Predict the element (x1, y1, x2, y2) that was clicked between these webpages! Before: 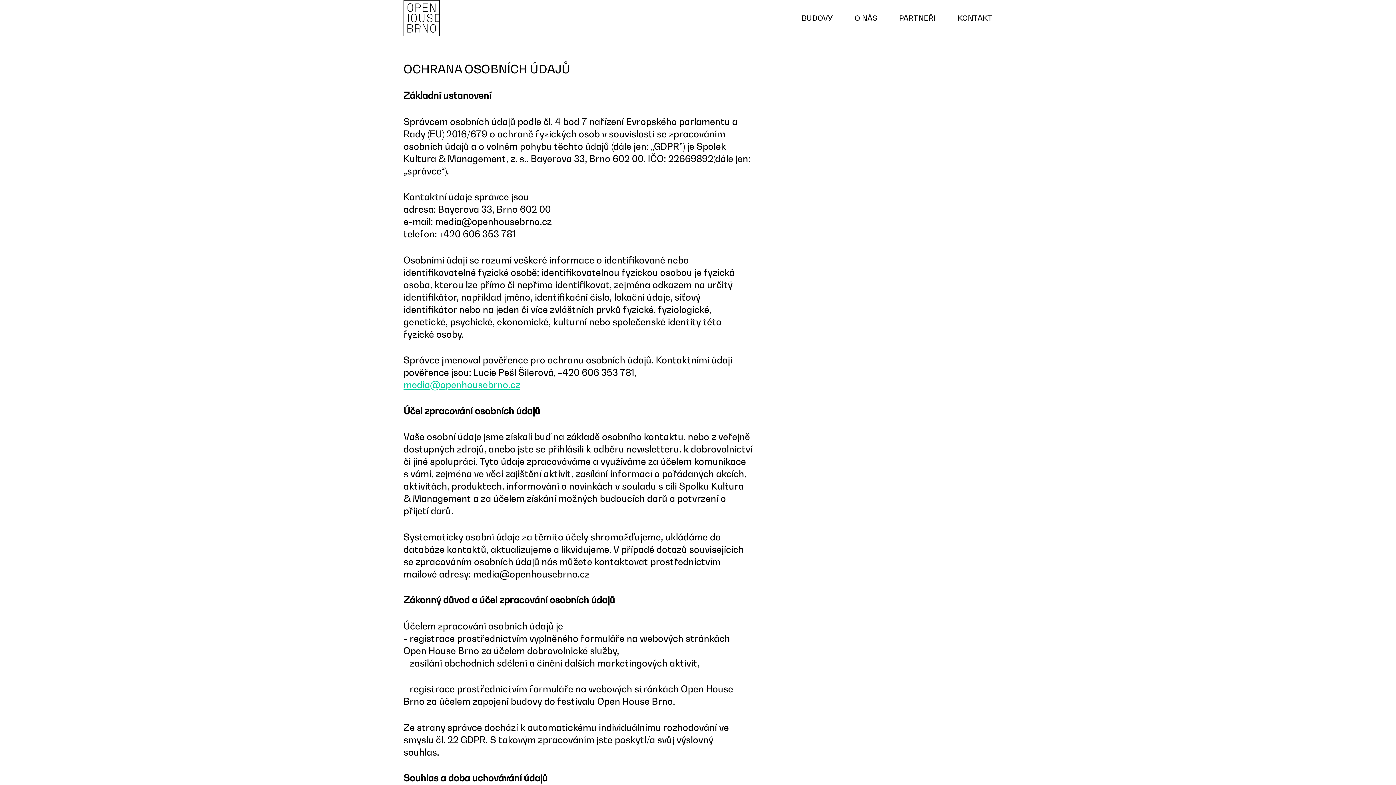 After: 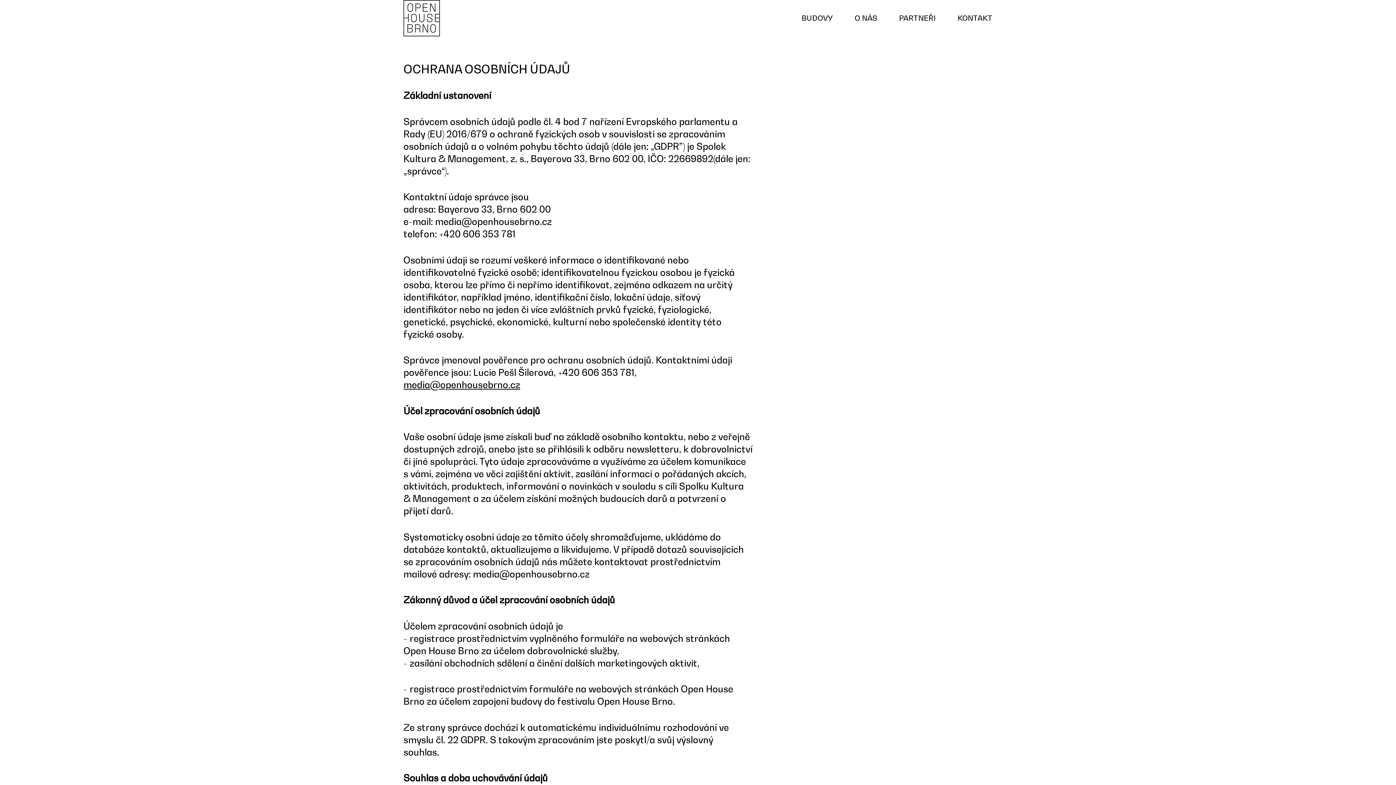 Action: bbox: (403, 379, 520, 390) label: media@openhousebrno.cz